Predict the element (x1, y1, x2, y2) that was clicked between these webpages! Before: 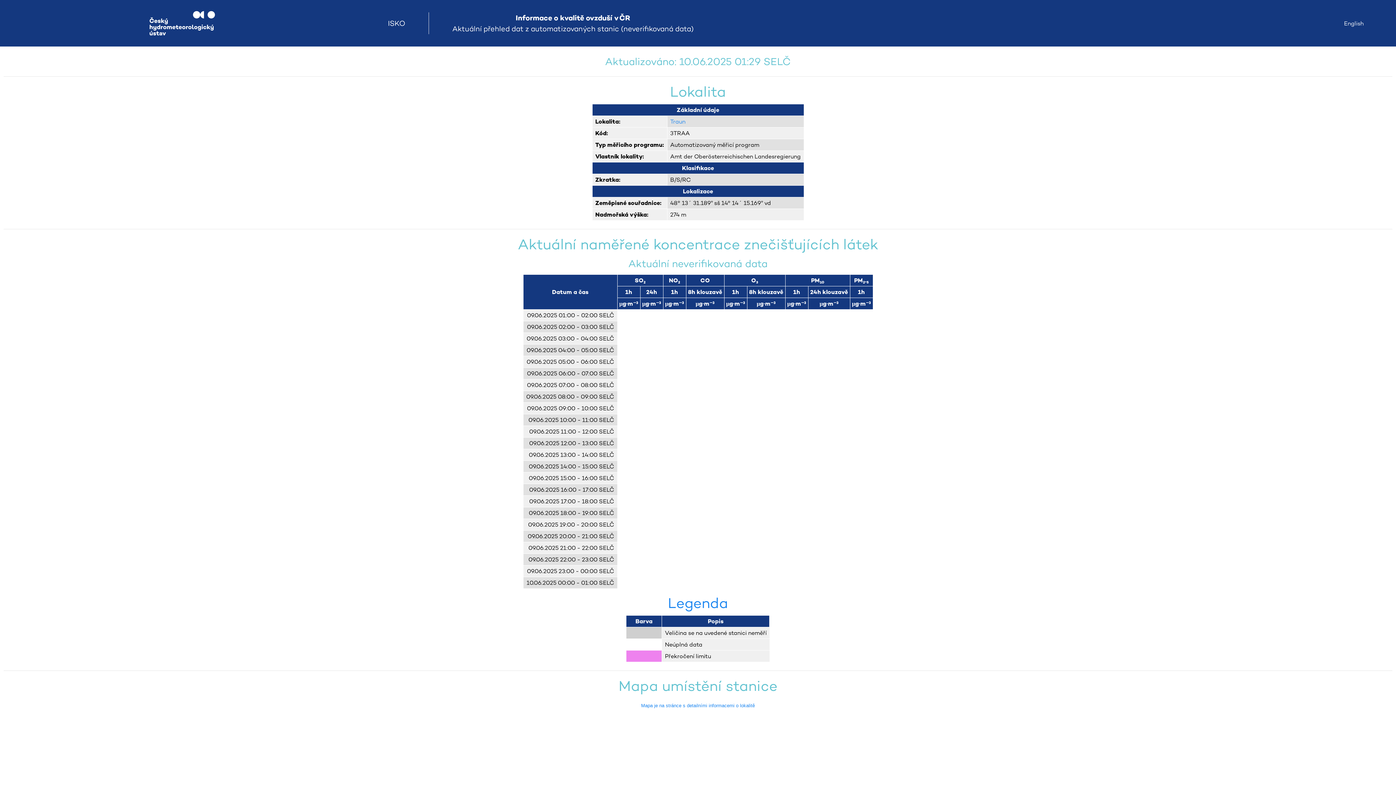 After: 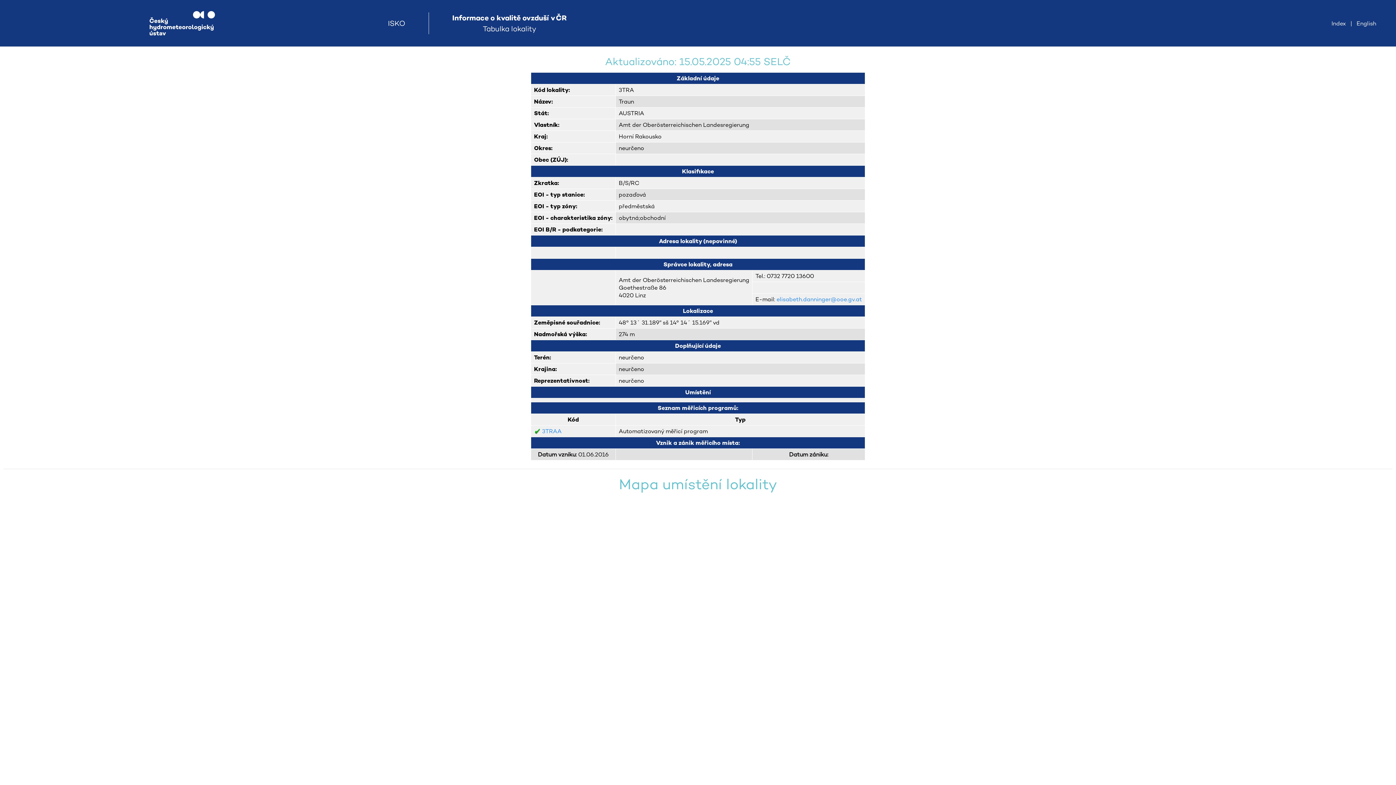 Action: label: Traun bbox: (670, 117, 685, 125)